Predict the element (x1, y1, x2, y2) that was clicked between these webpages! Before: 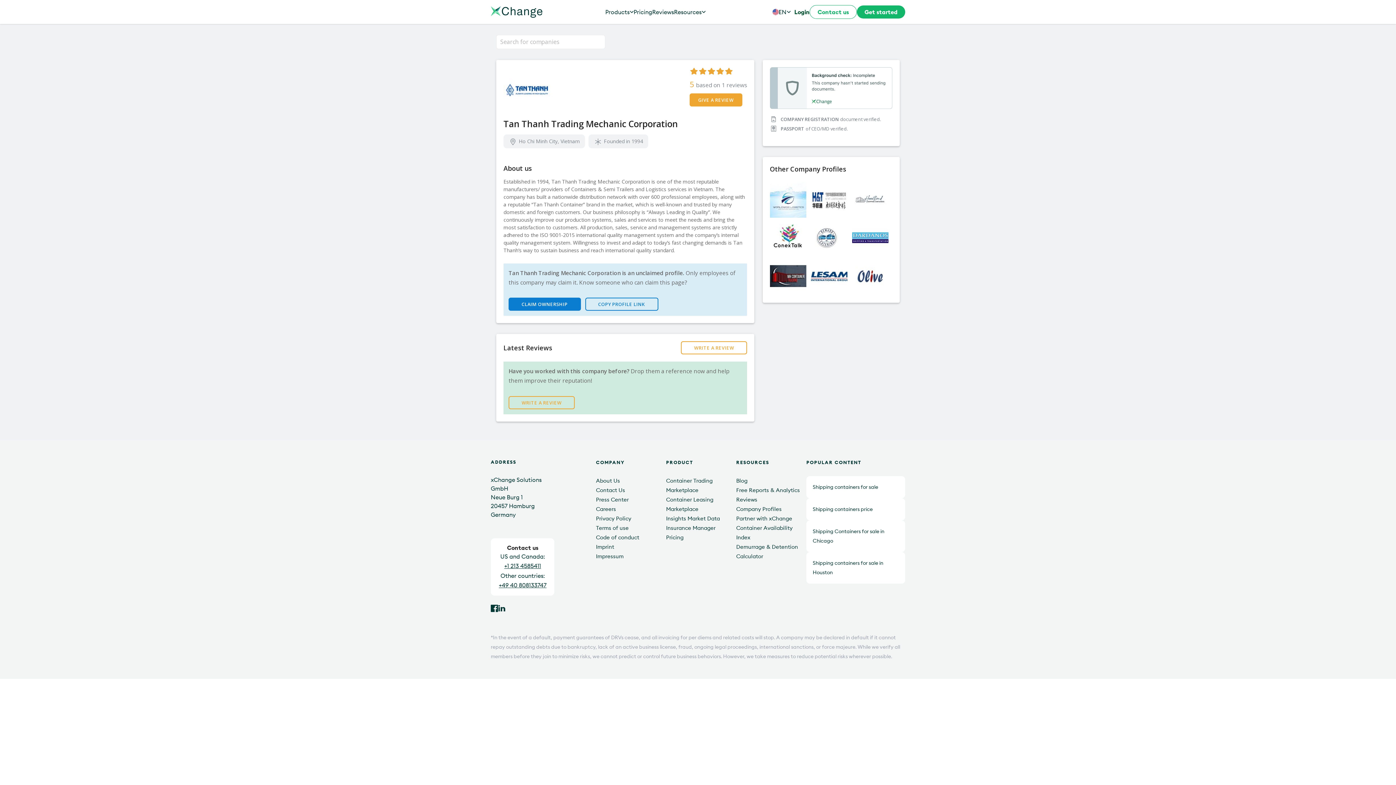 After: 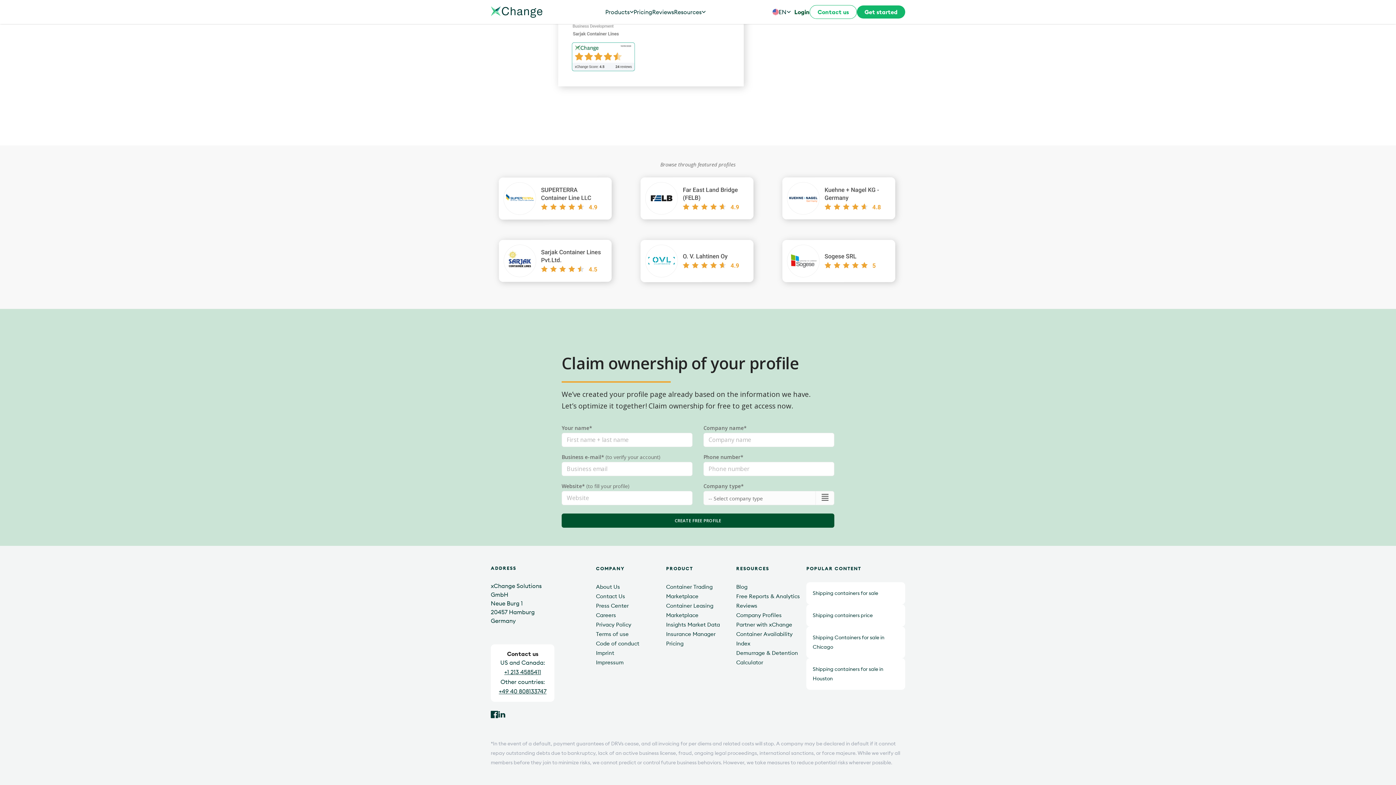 Action: bbox: (508, 297, 580, 311) label: CLAIM OWNERSHIP